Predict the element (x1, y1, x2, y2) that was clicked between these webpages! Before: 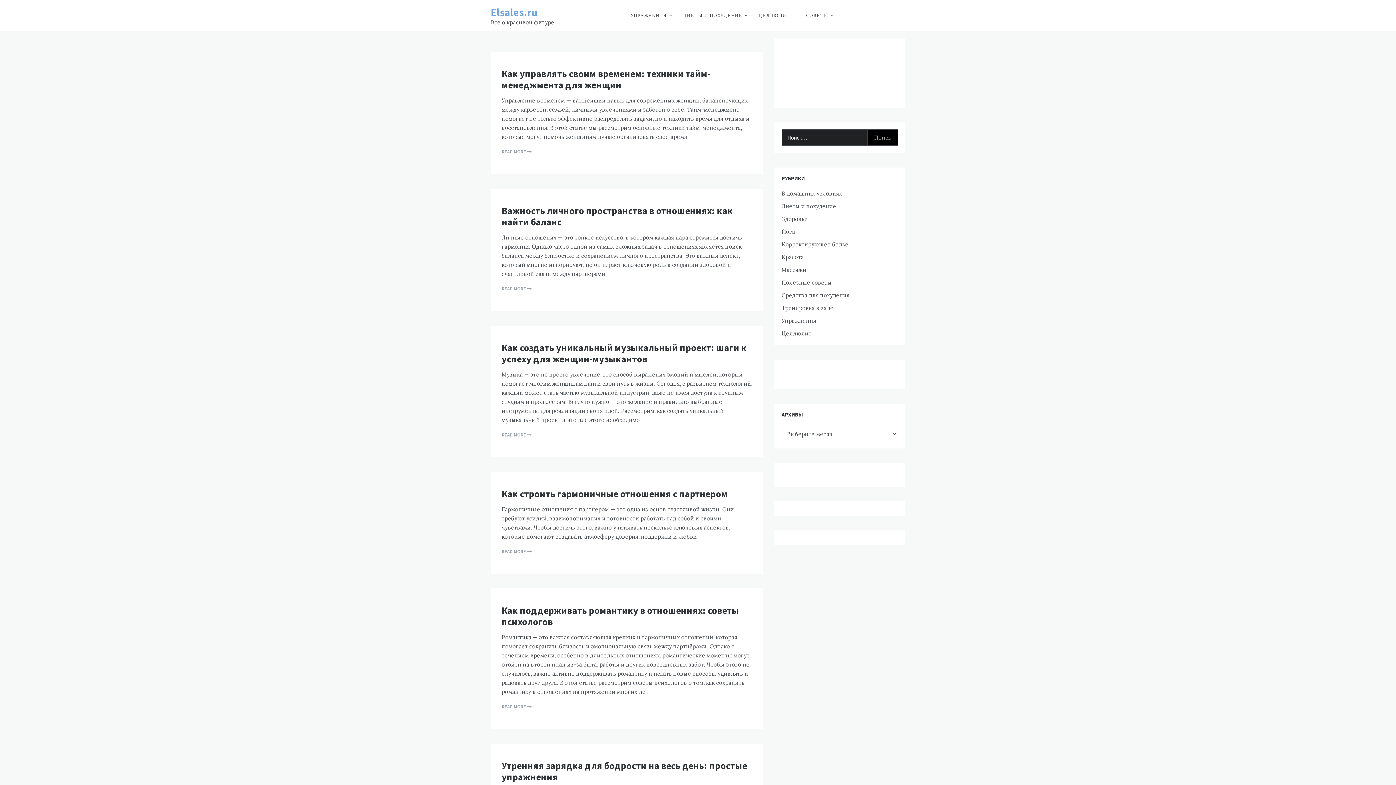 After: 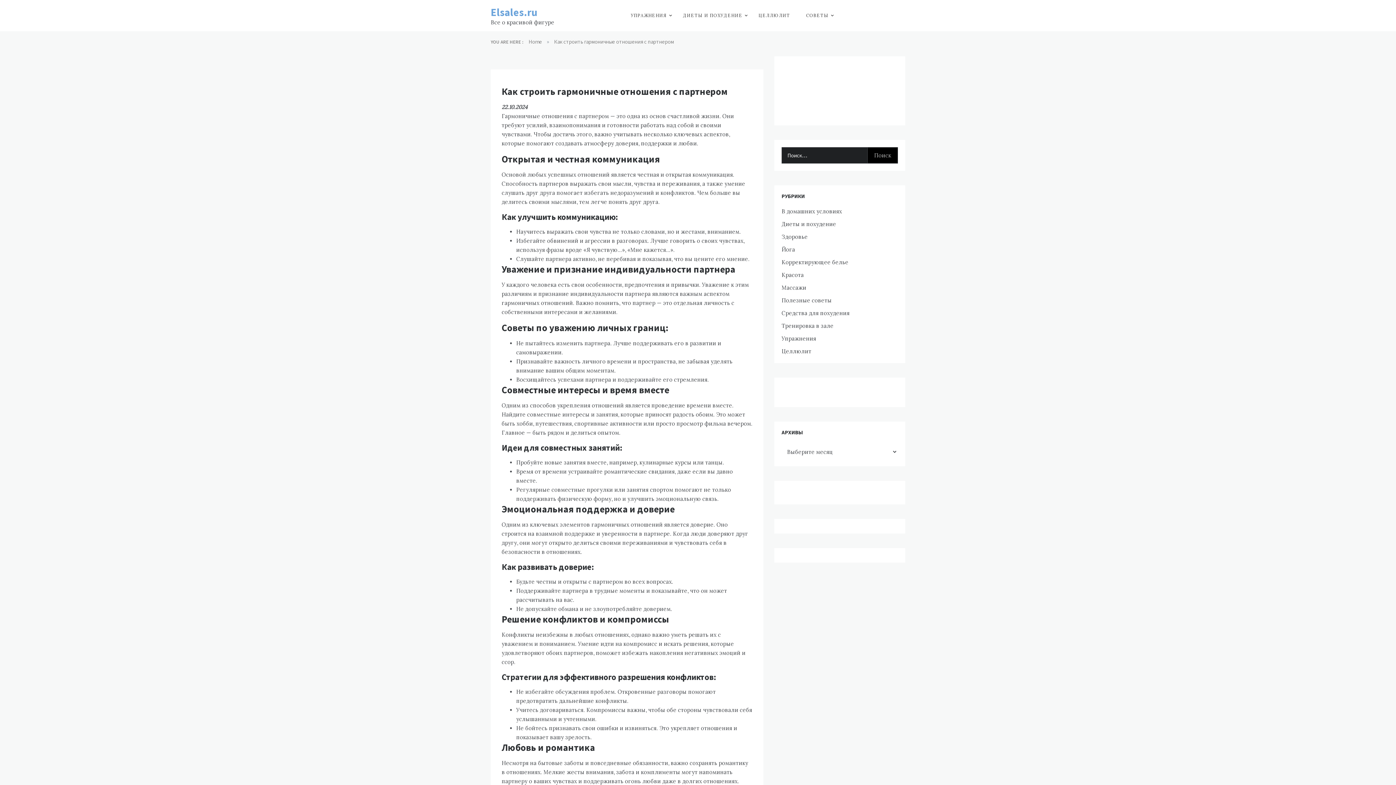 Action: bbox: (501, 548, 532, 556) label: READ MORE 